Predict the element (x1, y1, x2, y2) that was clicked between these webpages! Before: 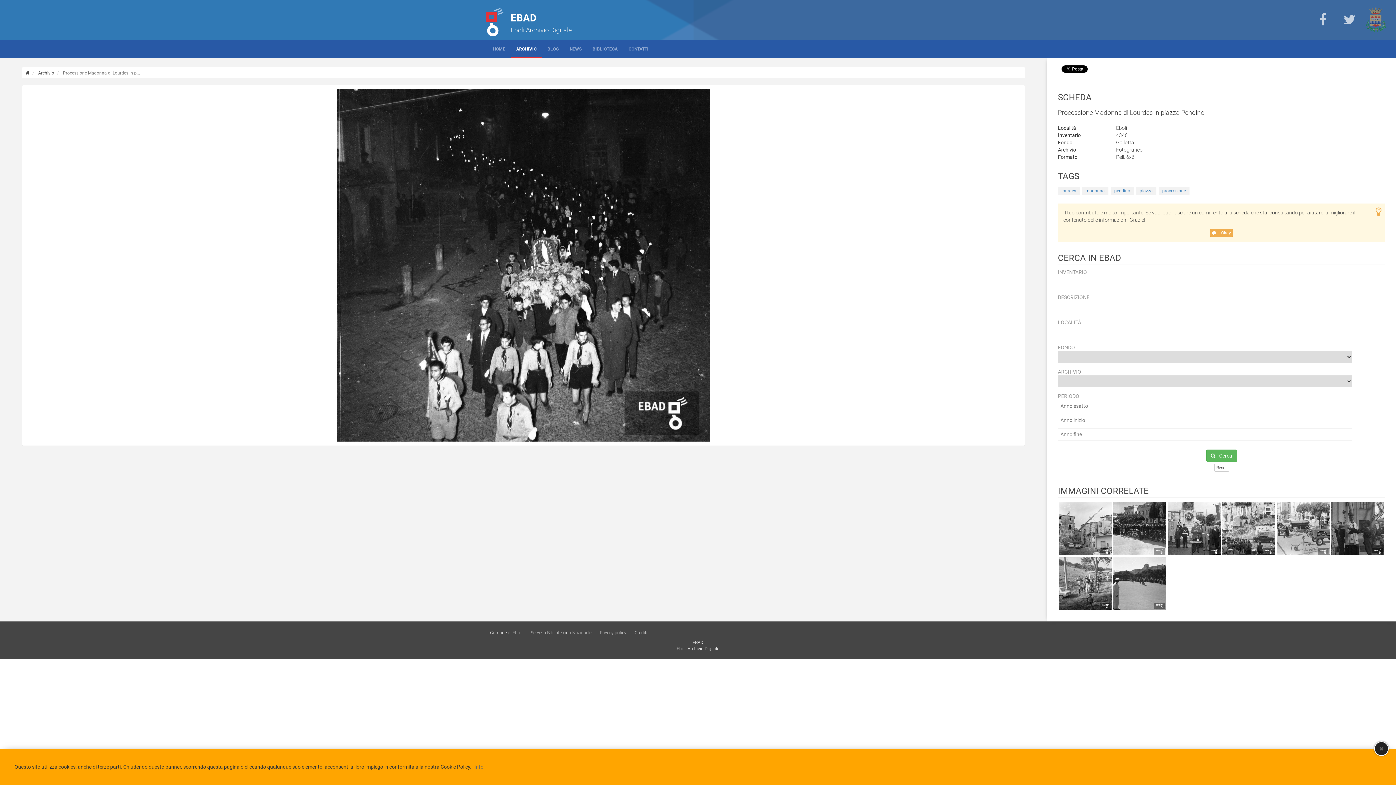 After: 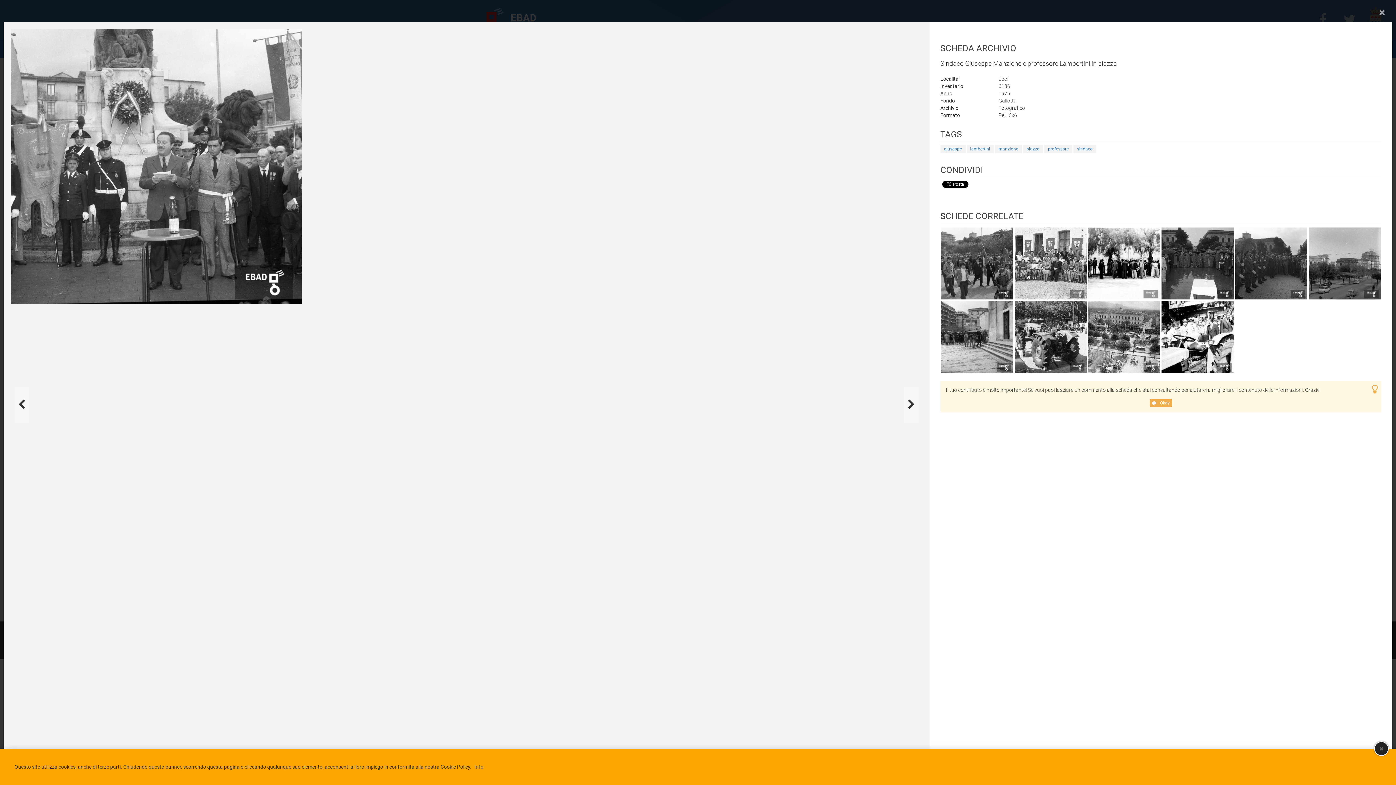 Action: bbox: (1167, 502, 1221, 555)